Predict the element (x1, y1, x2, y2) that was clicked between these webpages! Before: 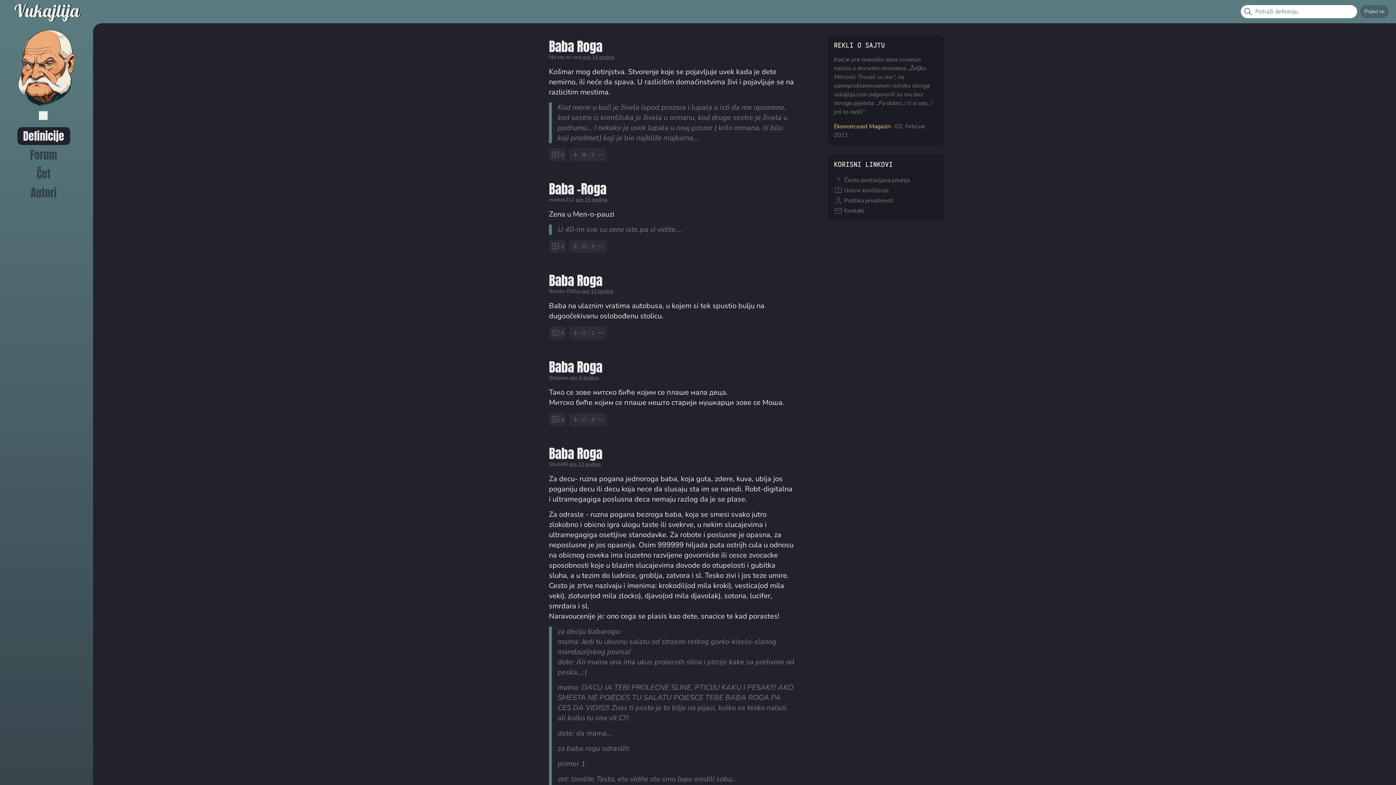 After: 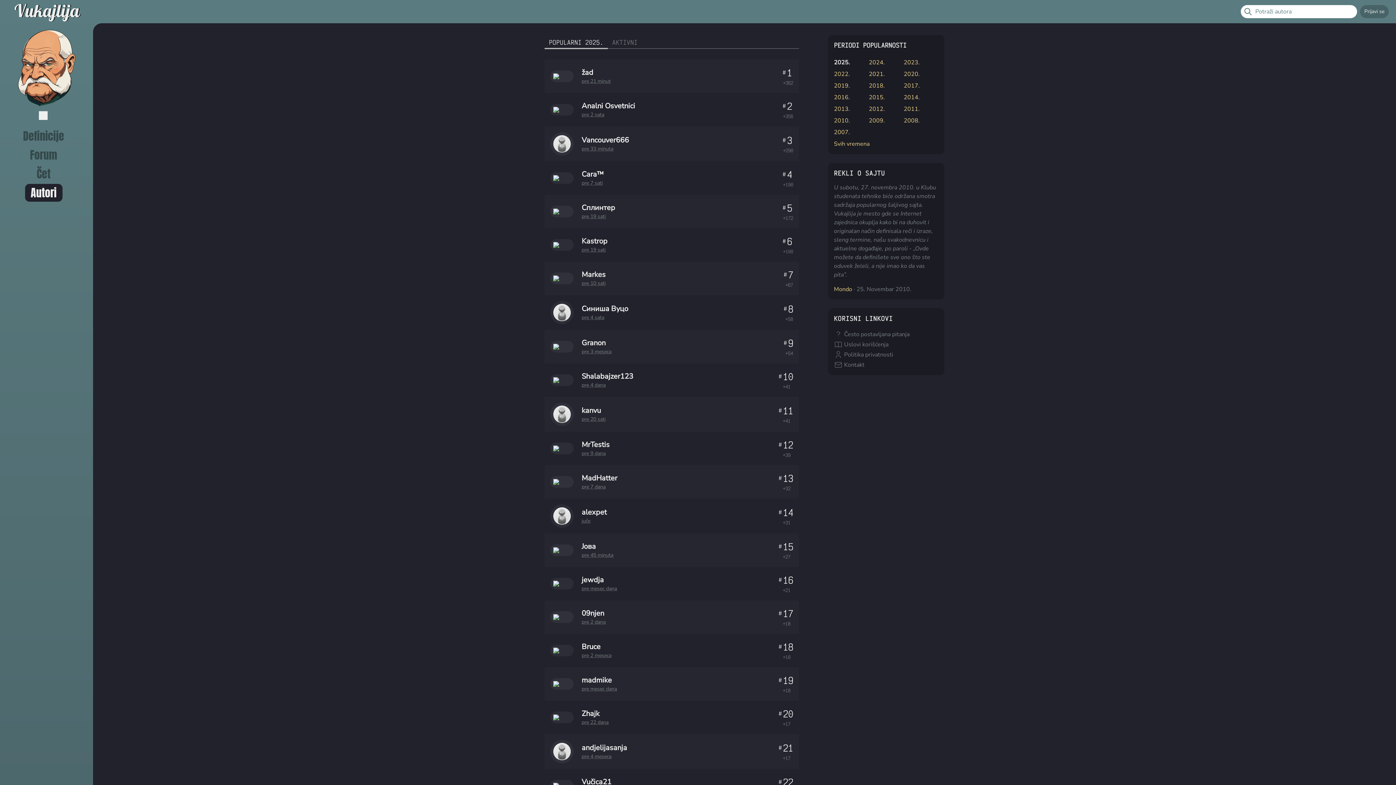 Action: label: Autori bbox: (24, 184, 62, 201)